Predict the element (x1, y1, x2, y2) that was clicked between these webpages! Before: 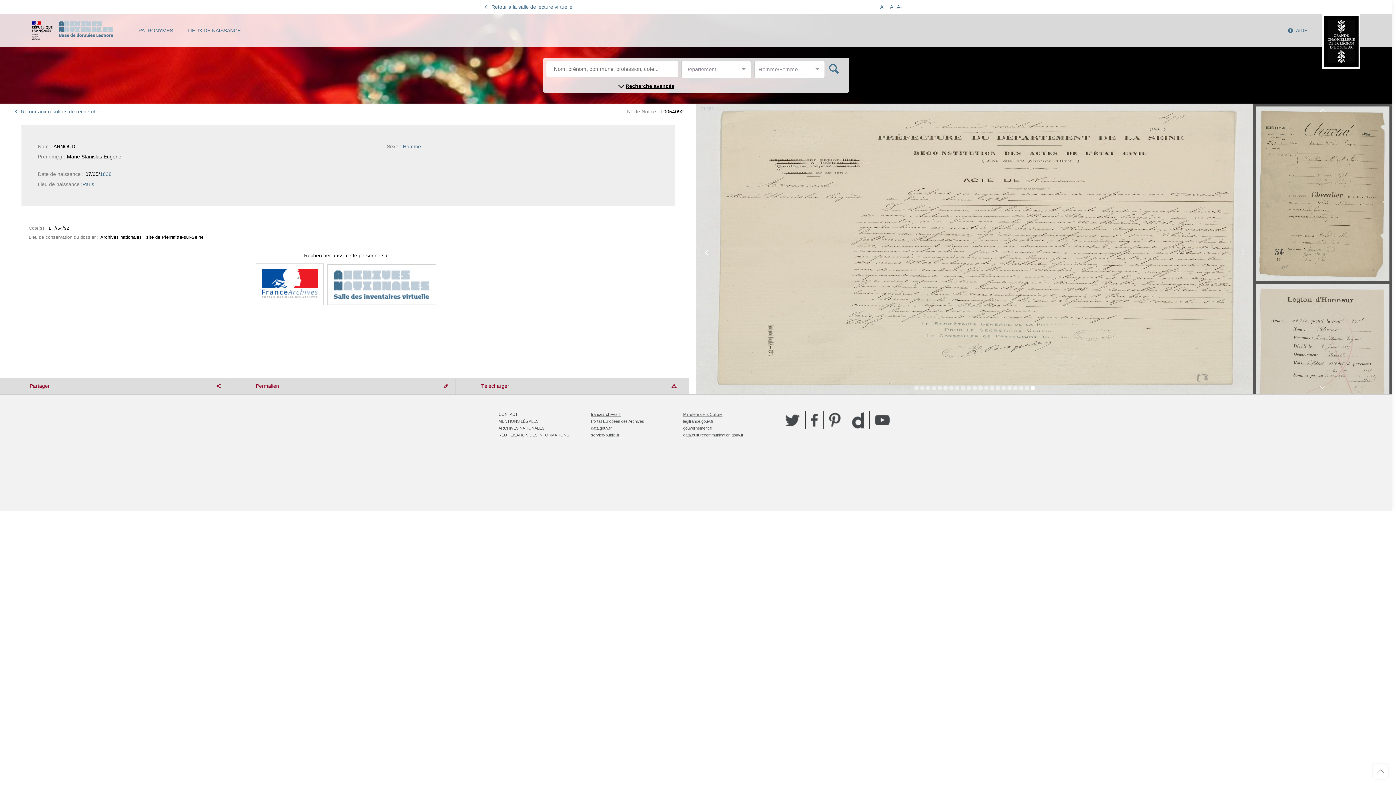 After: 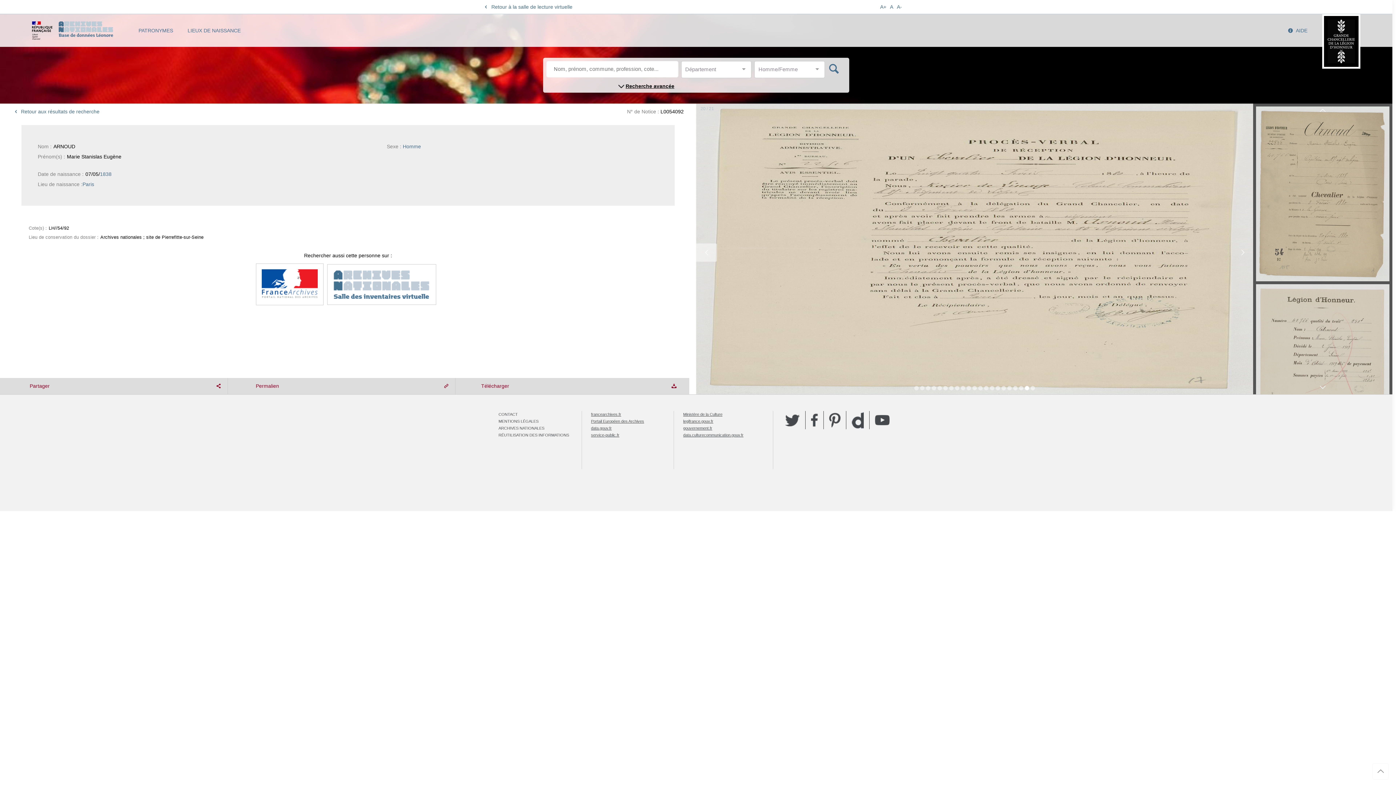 Action: bbox: (696, 243, 717, 261)